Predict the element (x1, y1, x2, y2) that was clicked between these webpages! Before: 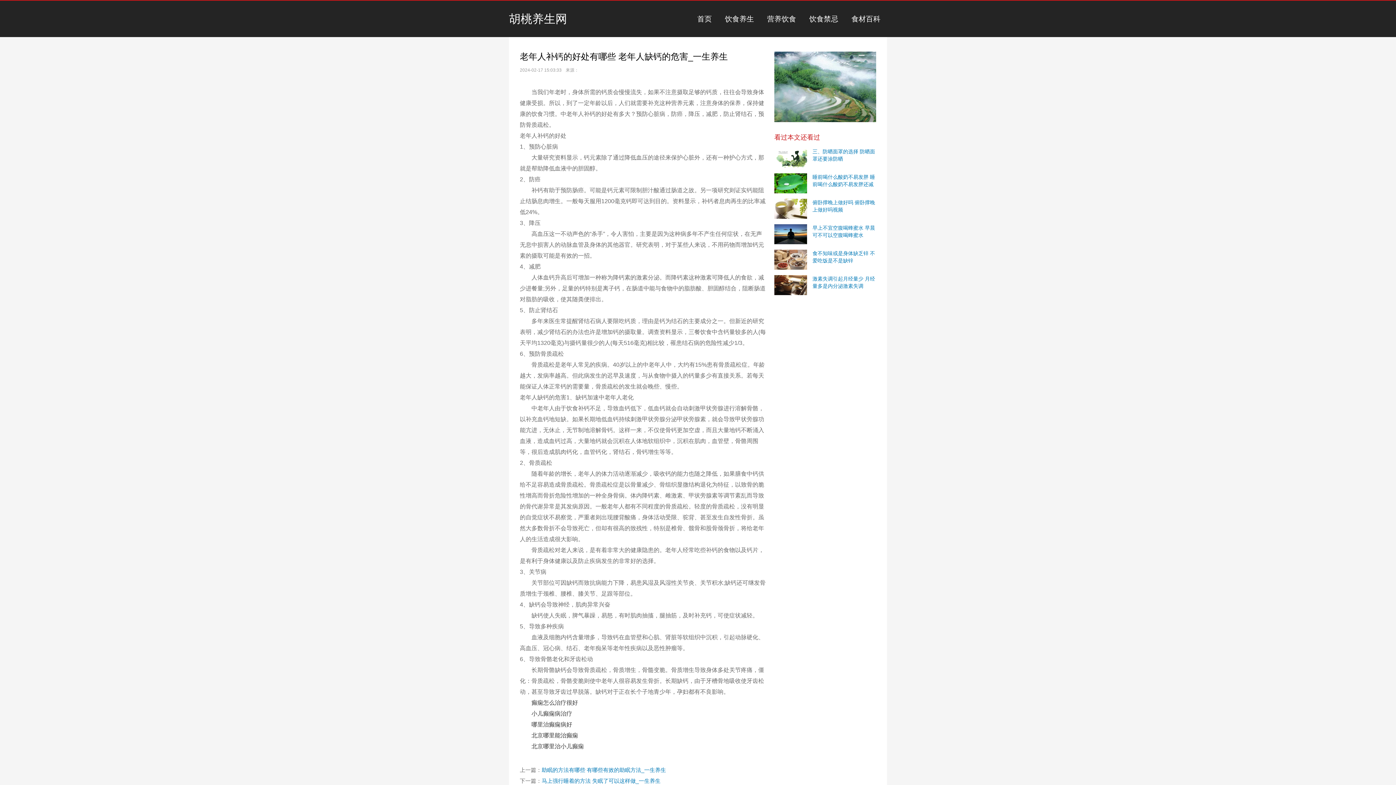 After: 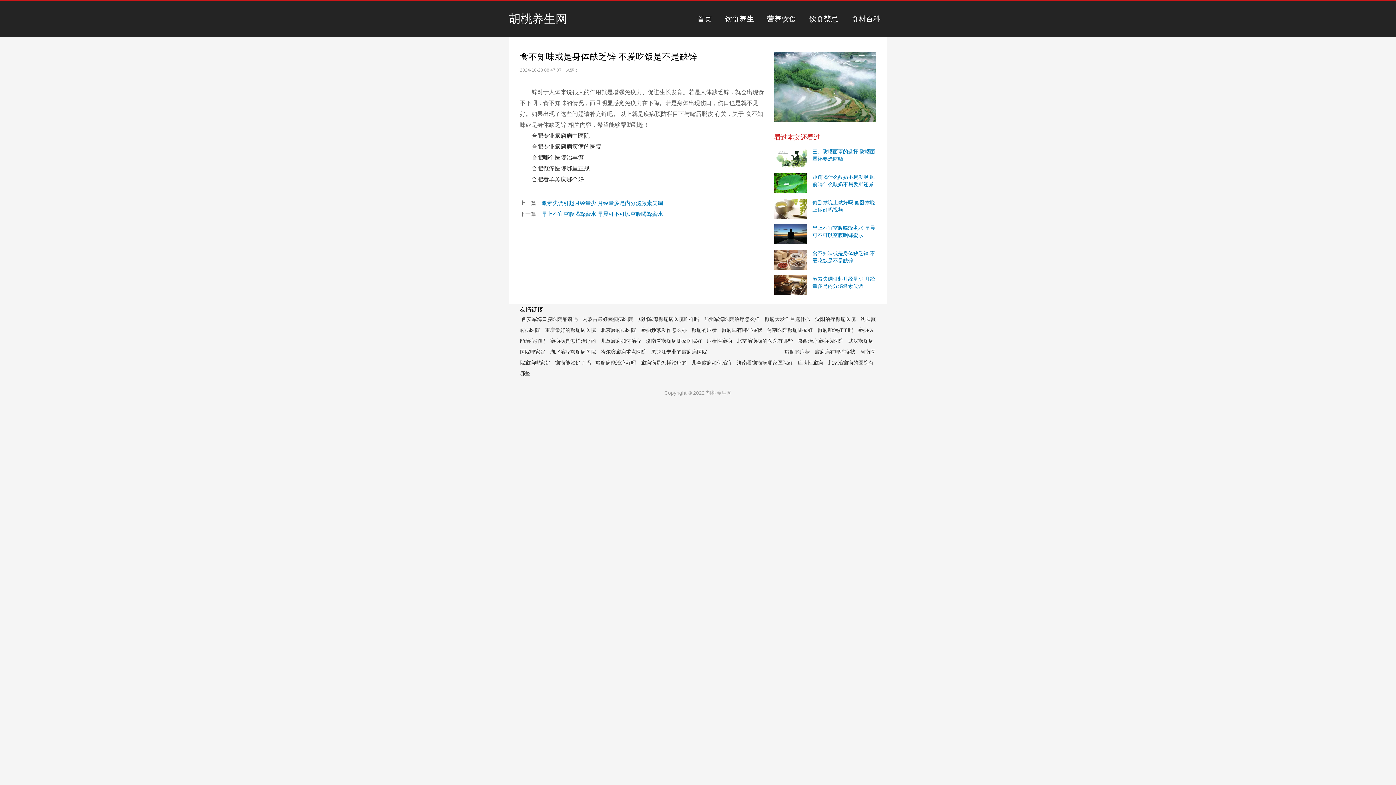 Action: bbox: (774, 249, 807, 269)